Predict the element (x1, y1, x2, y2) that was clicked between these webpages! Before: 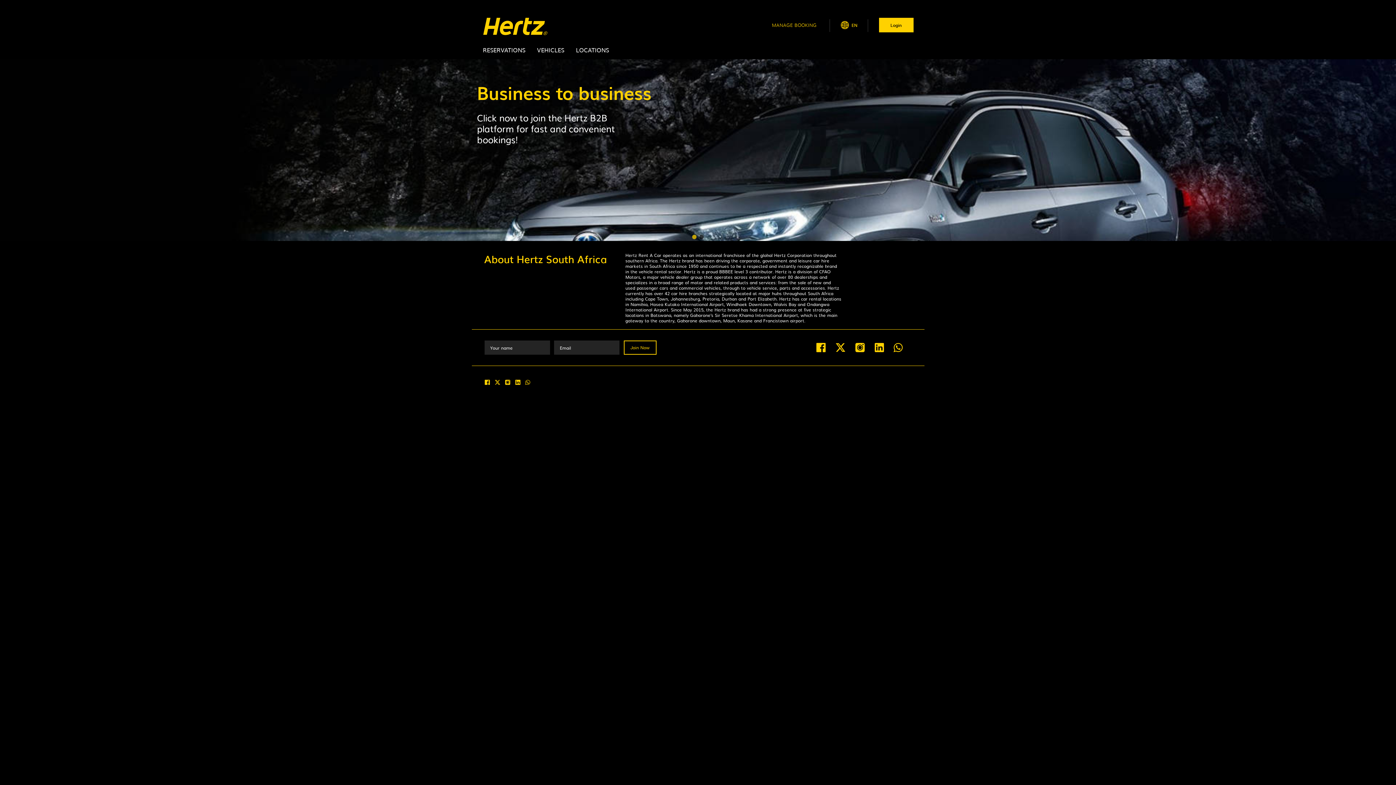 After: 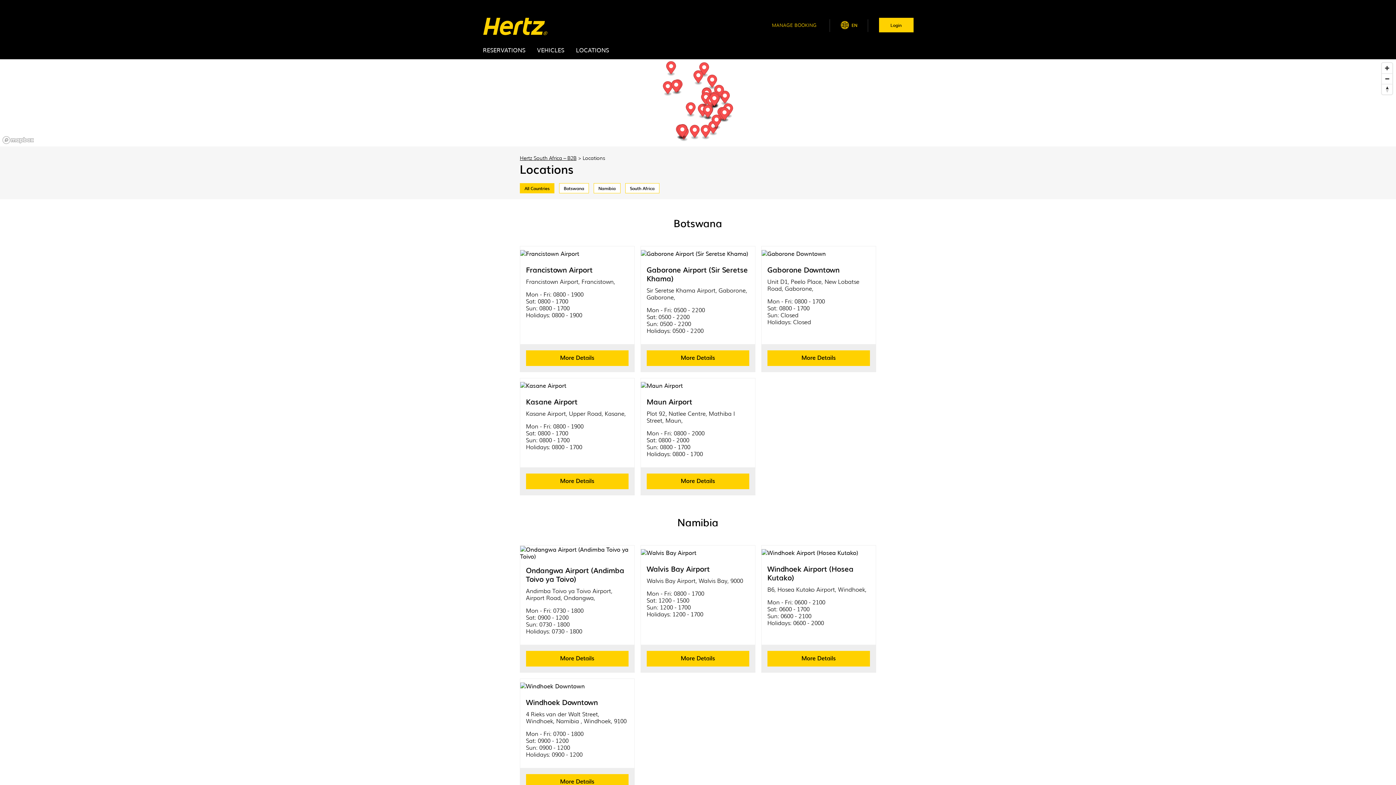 Action: bbox: (570, 41, 614, 59) label: LOCATIONS